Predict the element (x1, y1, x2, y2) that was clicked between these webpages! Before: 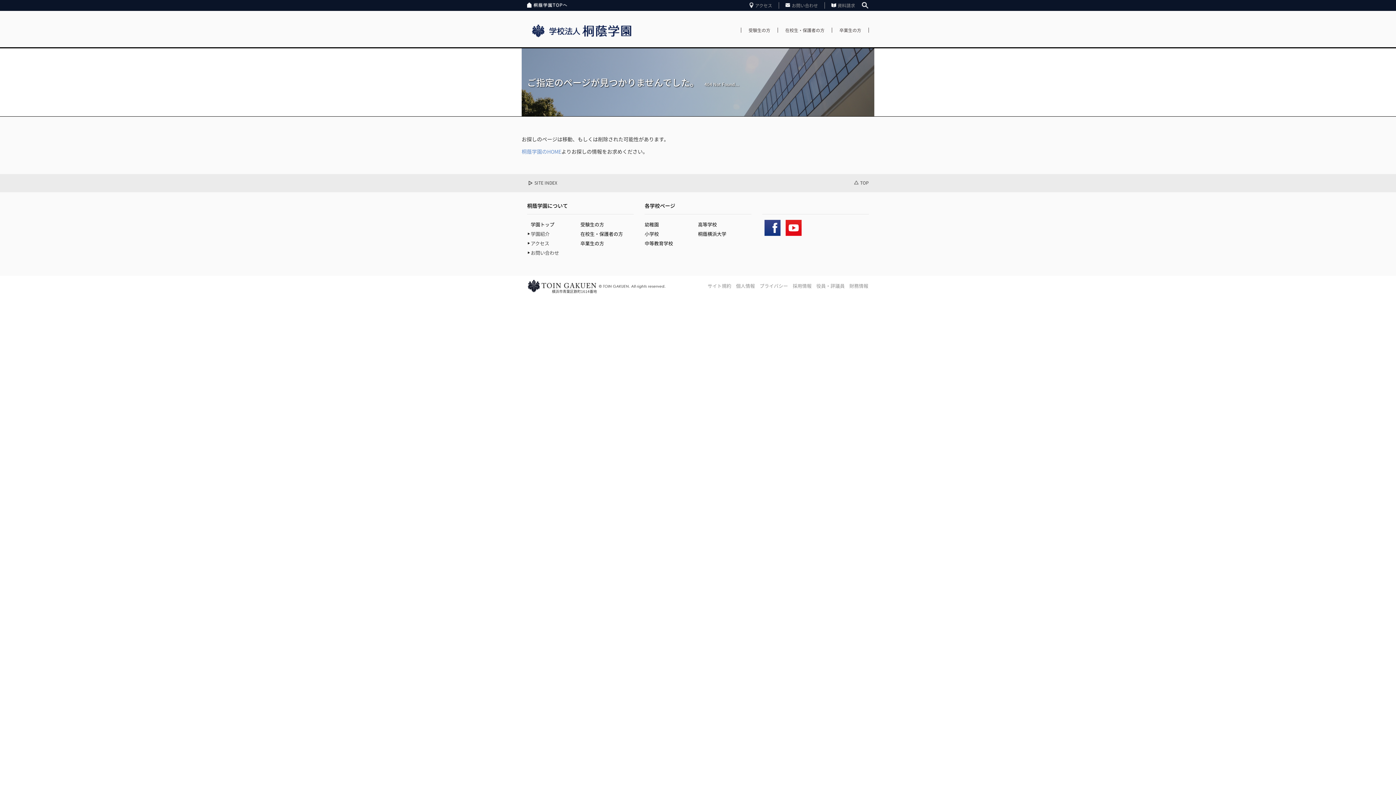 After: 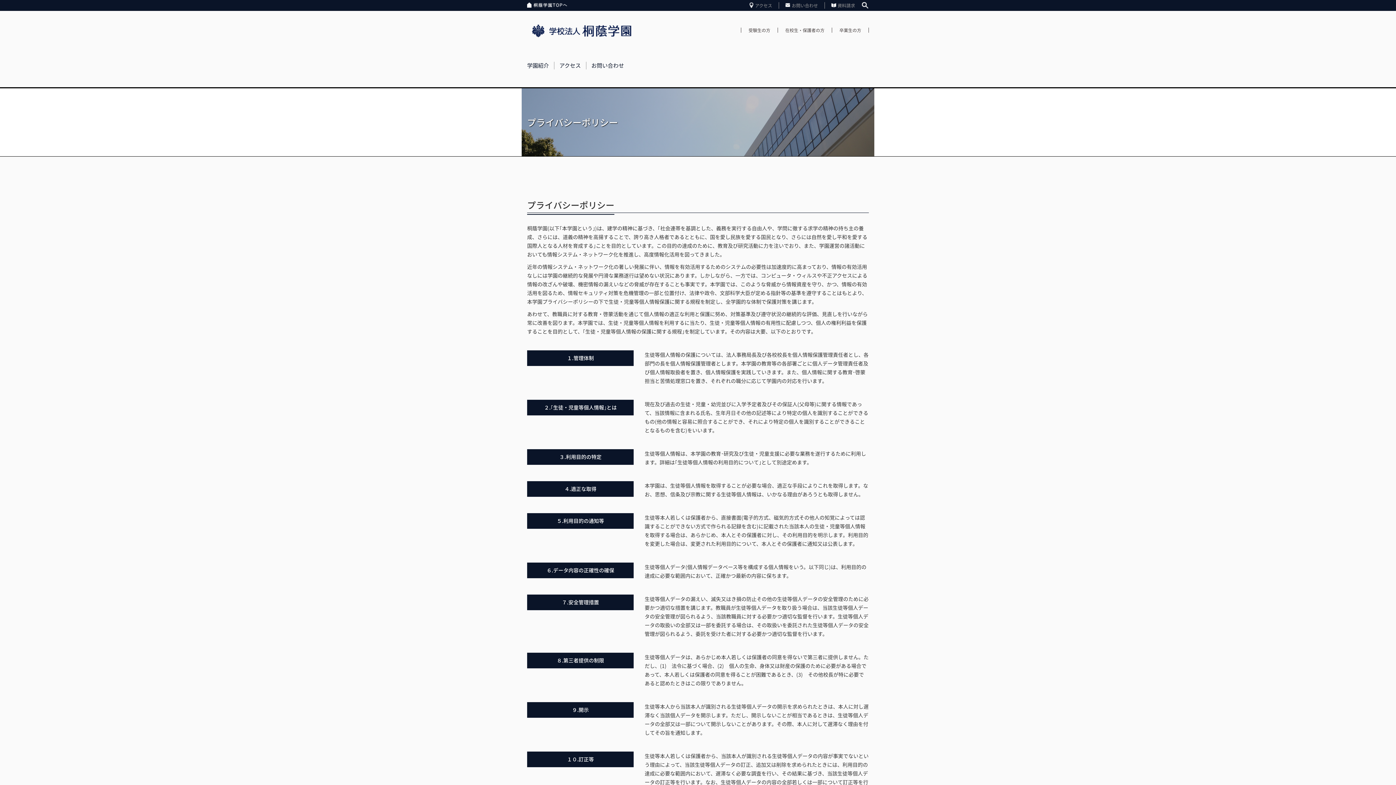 Action: bbox: (759, 282, 788, 289) label: プライバシー